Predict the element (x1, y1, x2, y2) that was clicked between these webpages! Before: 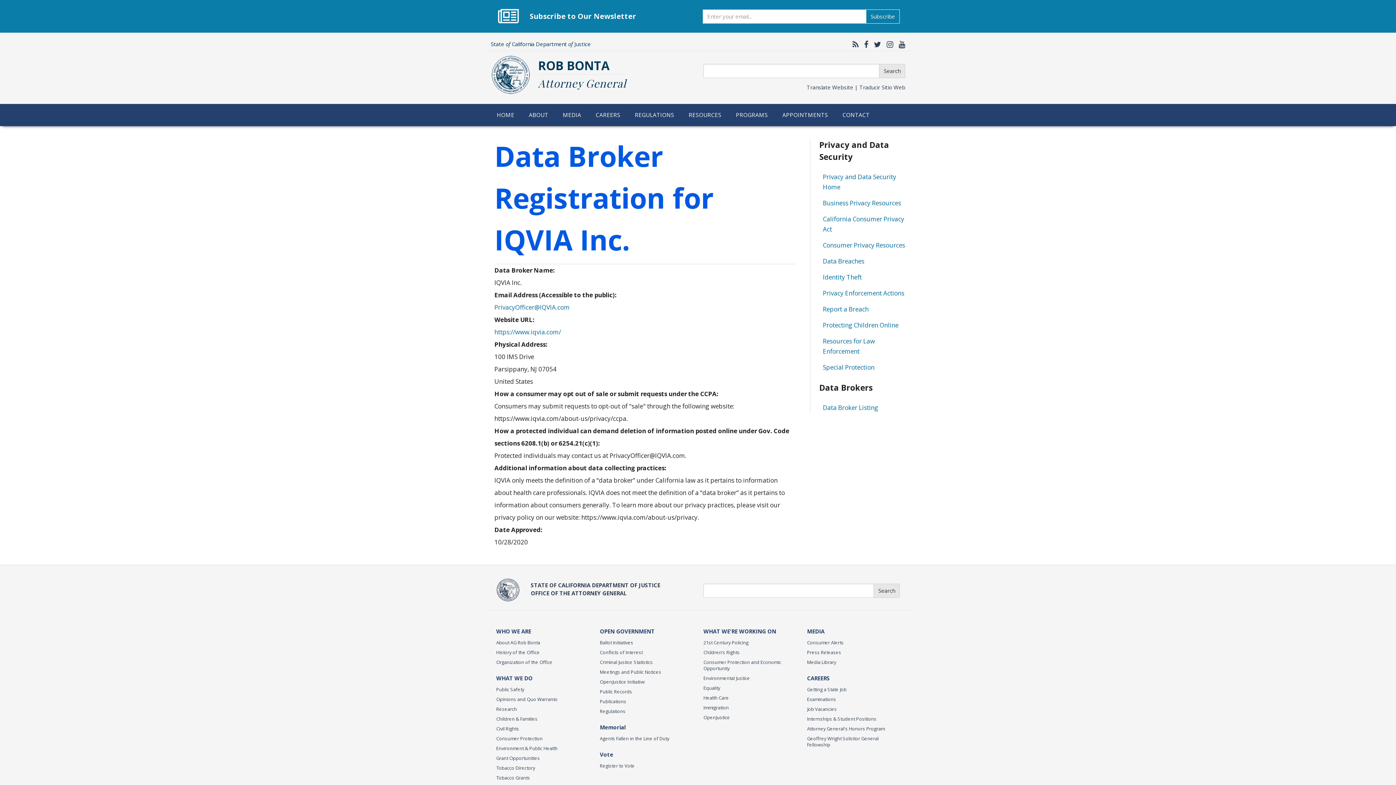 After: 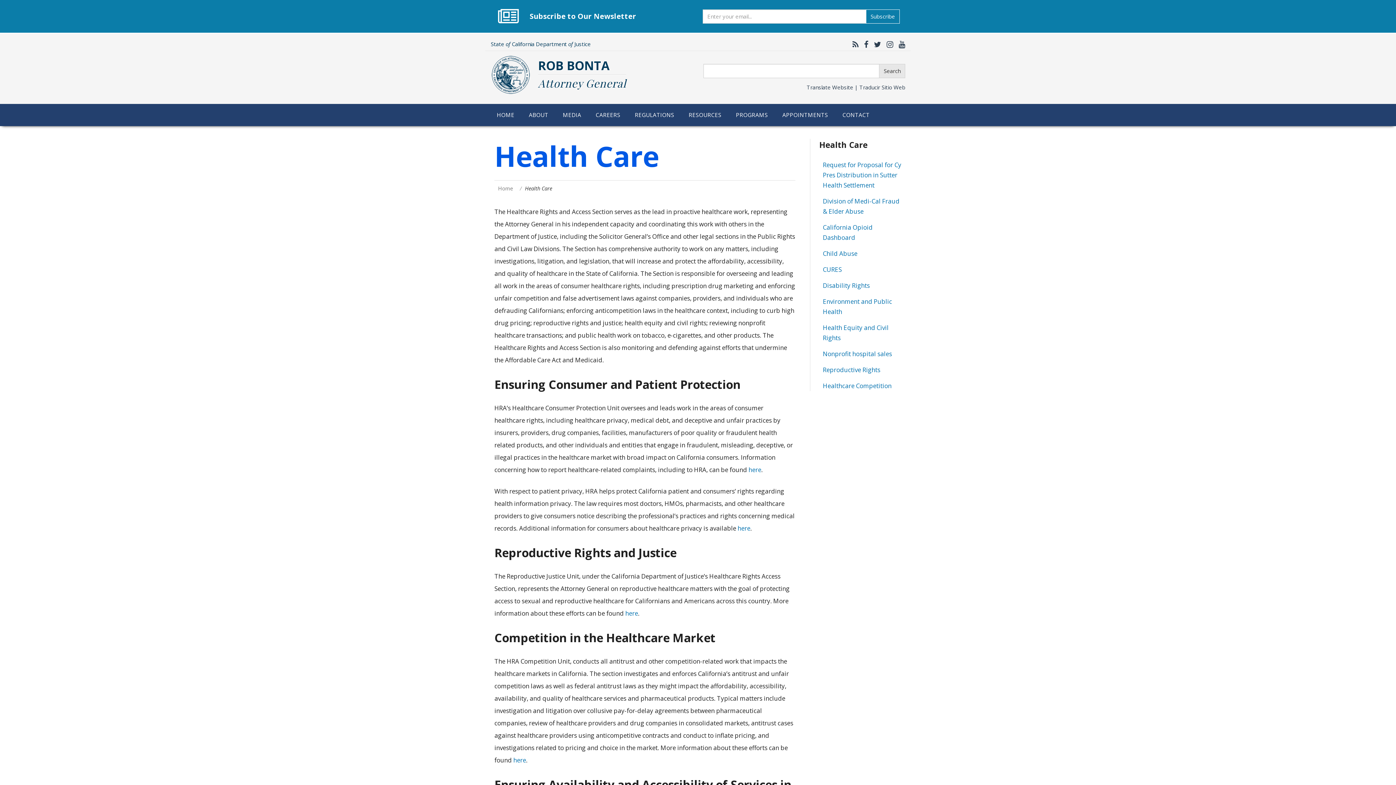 Action: label: Health Care bbox: (703, 693, 796, 703)